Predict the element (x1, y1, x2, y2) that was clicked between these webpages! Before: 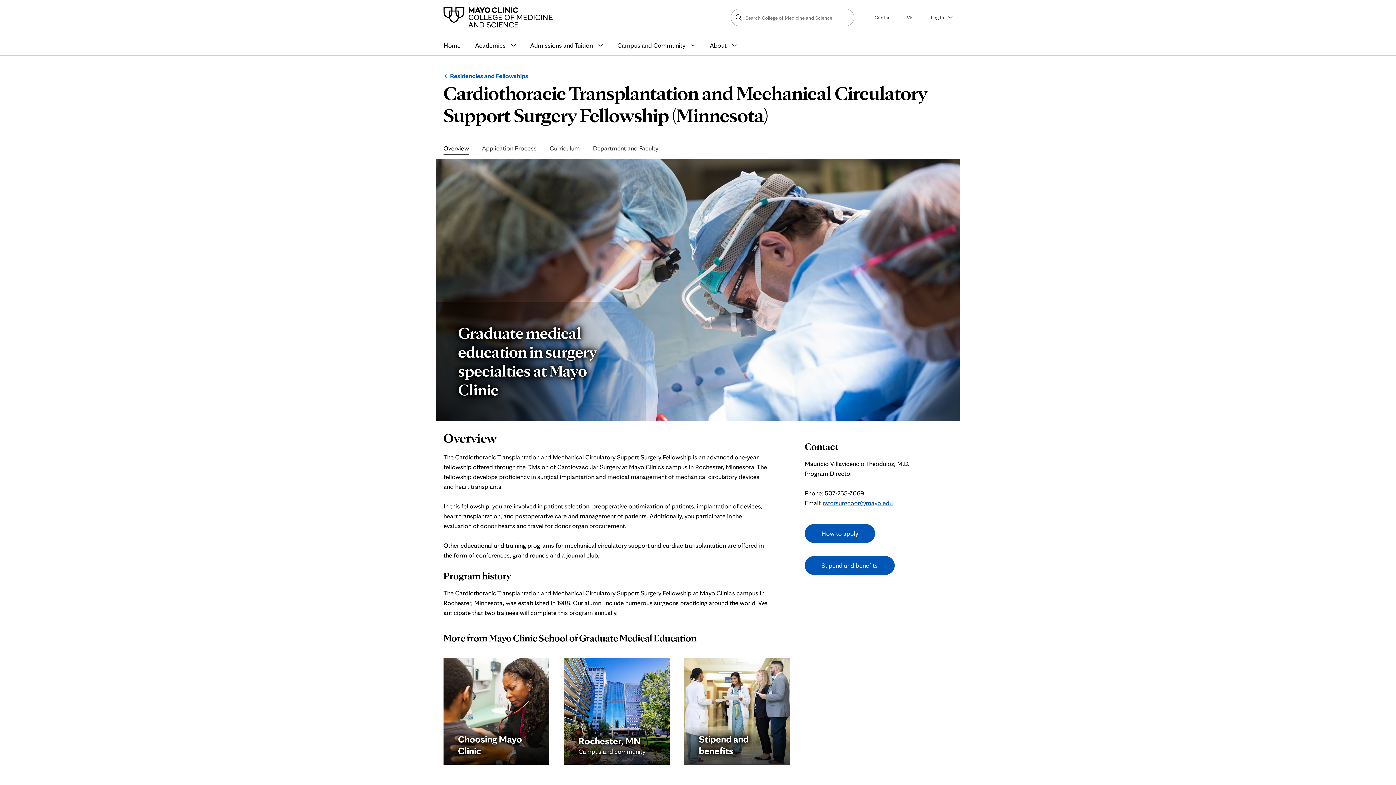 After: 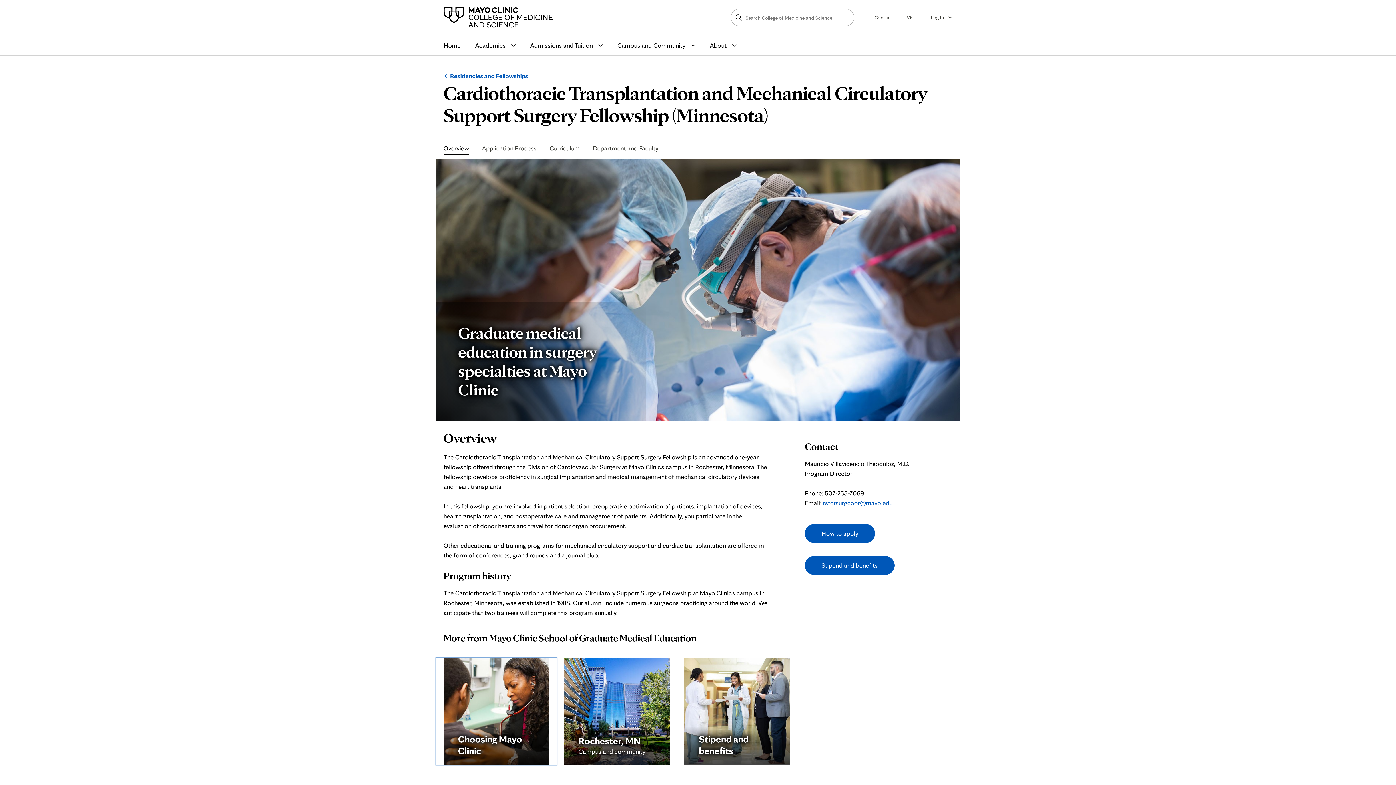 Action: bbox: (436, 658, 556, 764) label: Choosing Mayo Clinic